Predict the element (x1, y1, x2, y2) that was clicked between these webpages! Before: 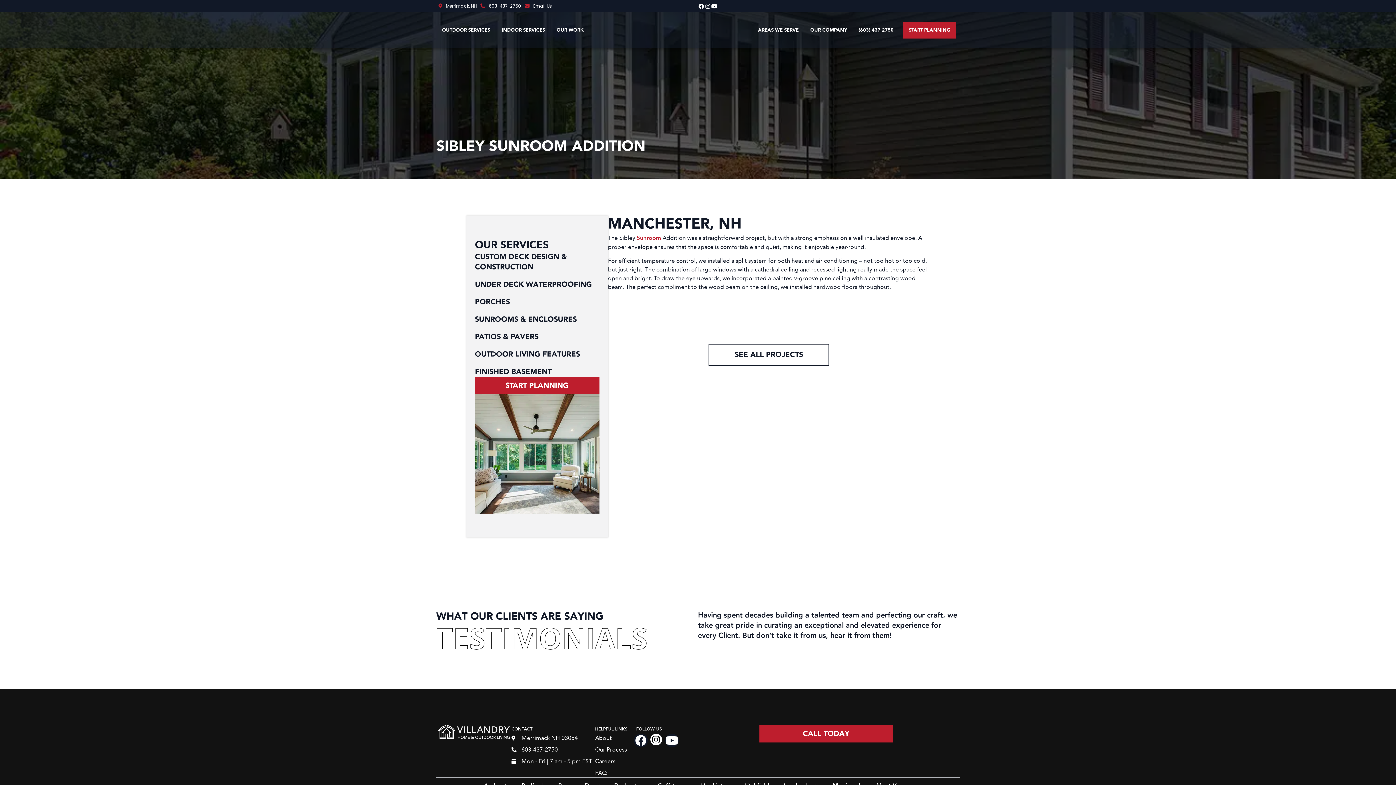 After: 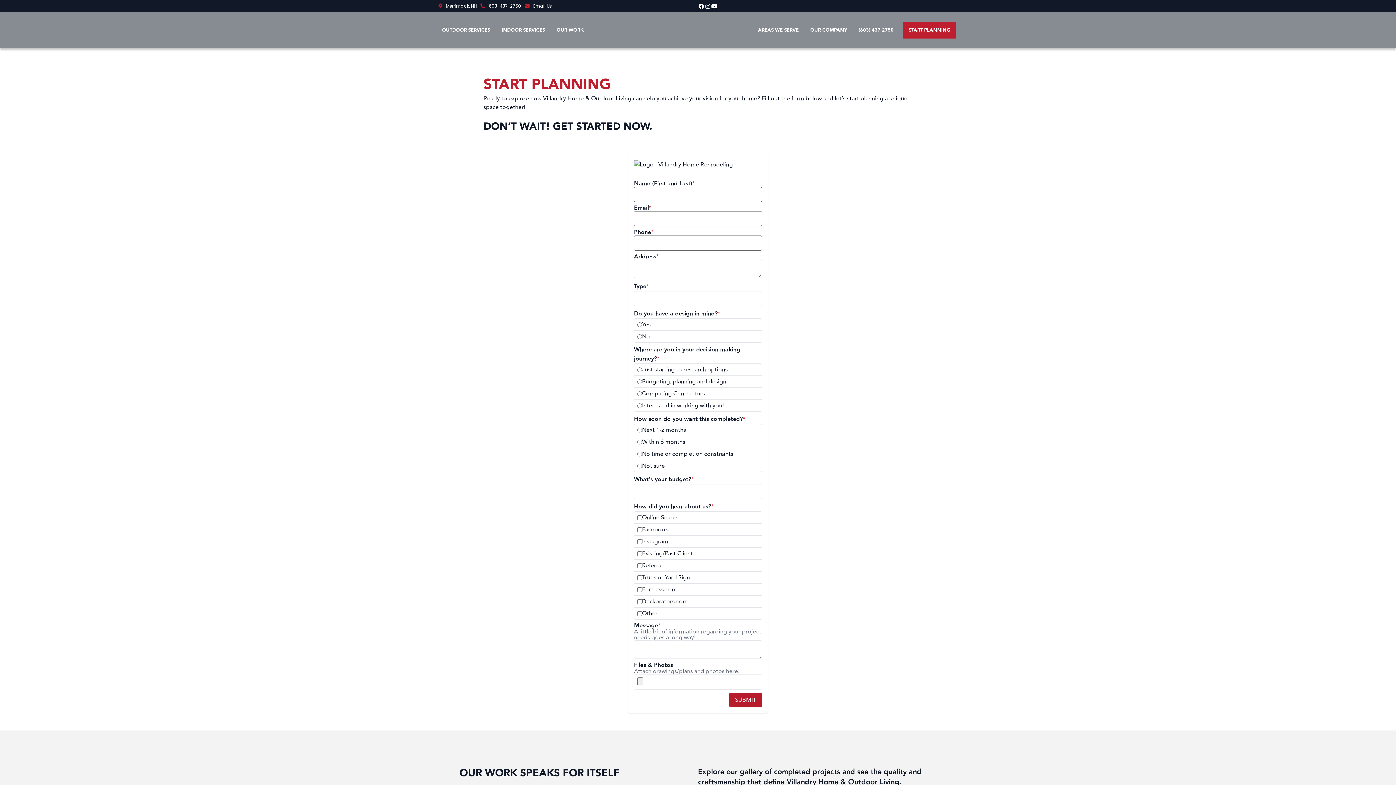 Action: bbox: (475, 377, 599, 394) label: START PLANNING